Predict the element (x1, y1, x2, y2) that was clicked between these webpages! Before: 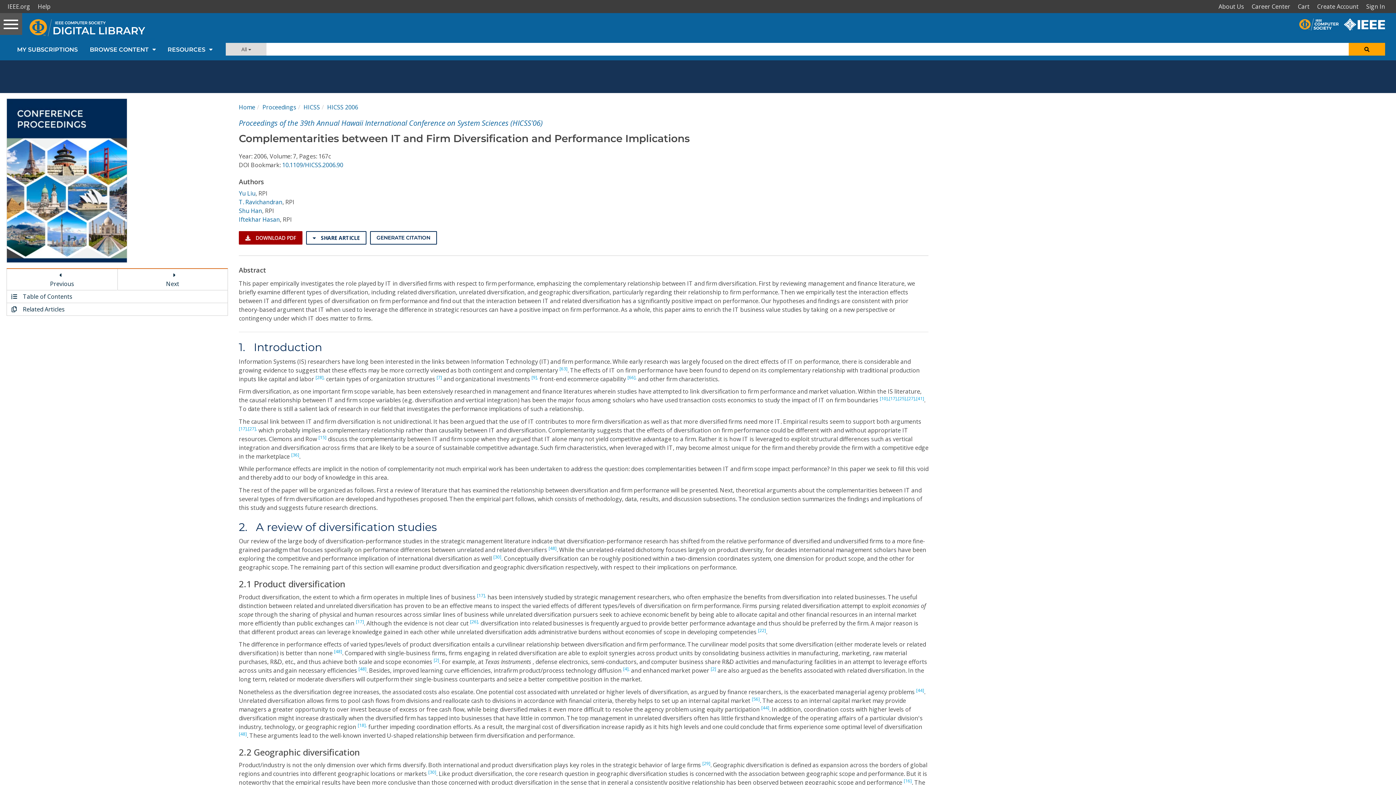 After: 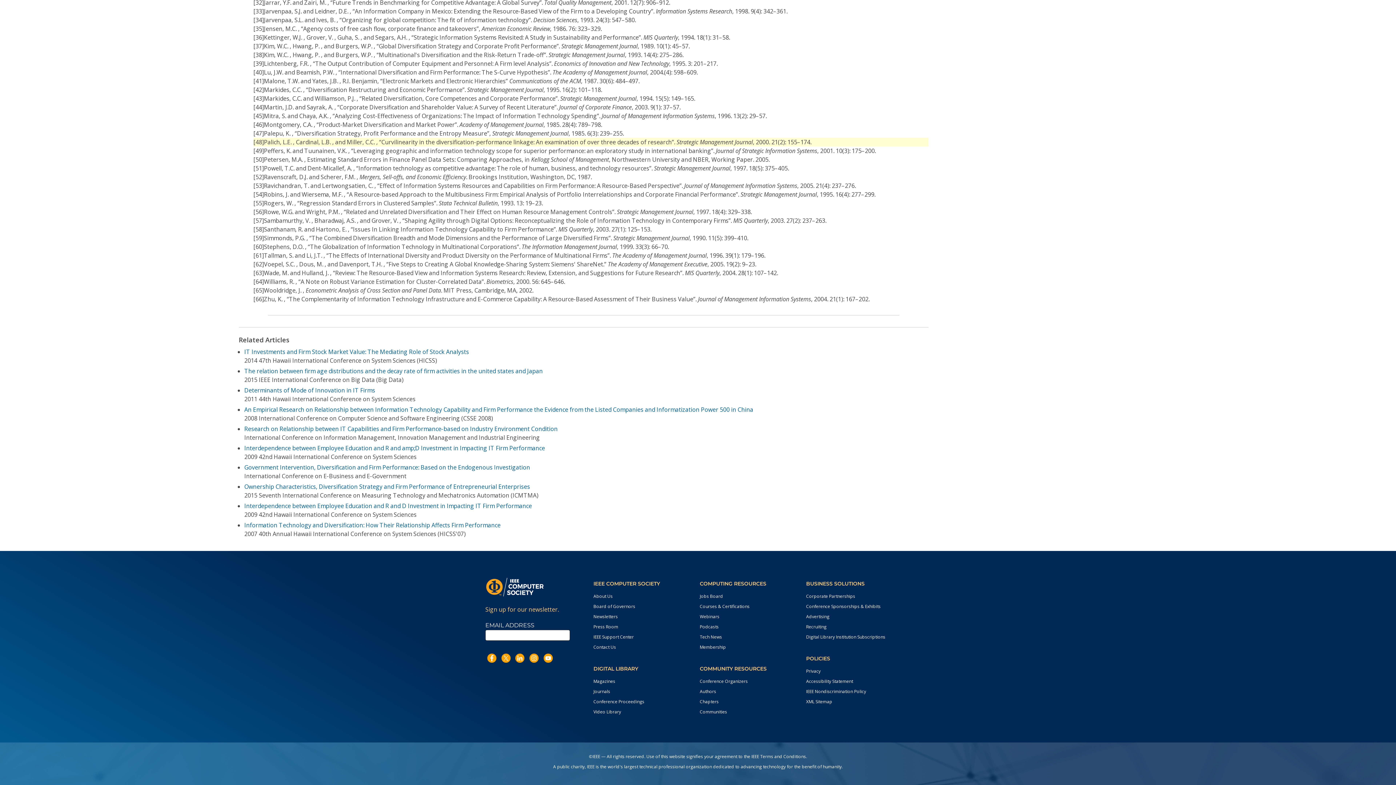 Action: bbox: (358, 666, 366, 672) label: [48]